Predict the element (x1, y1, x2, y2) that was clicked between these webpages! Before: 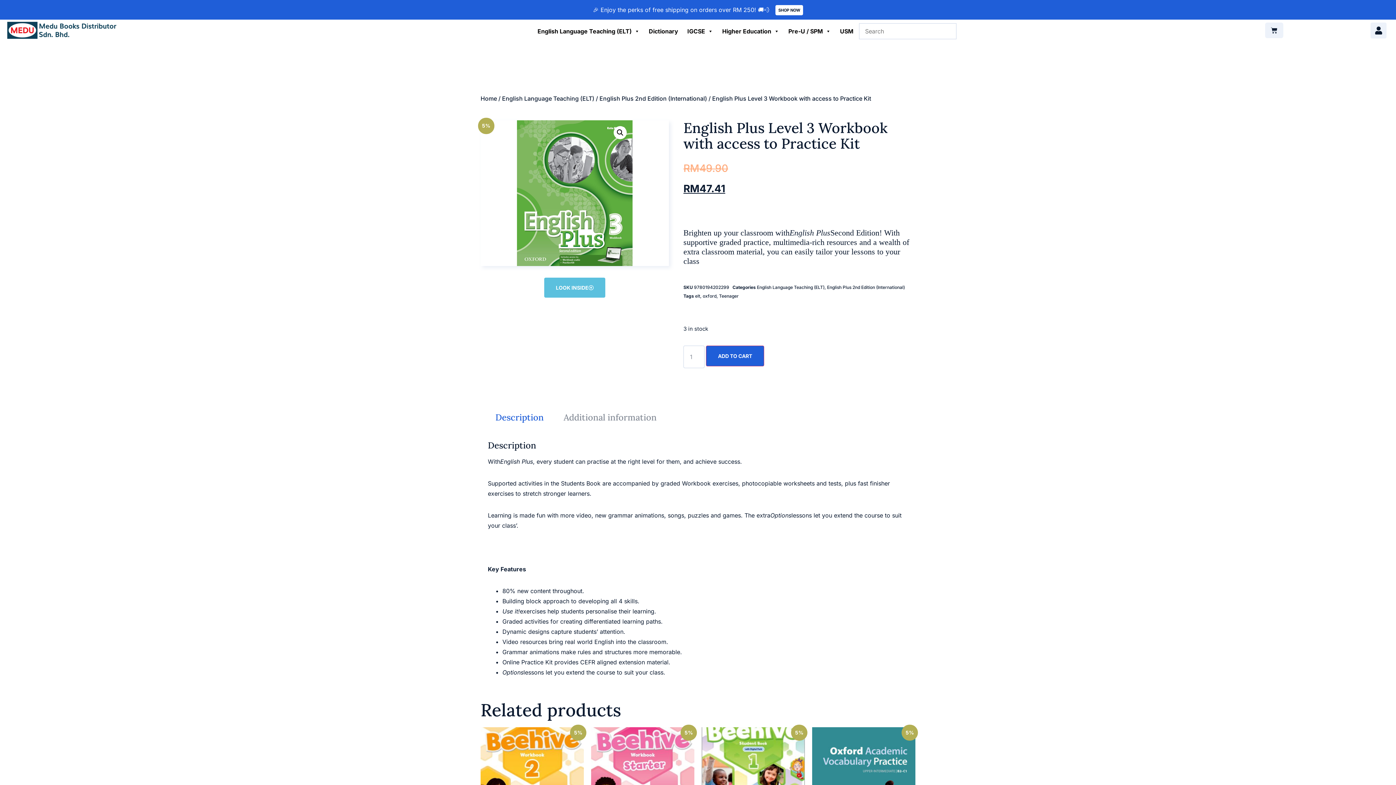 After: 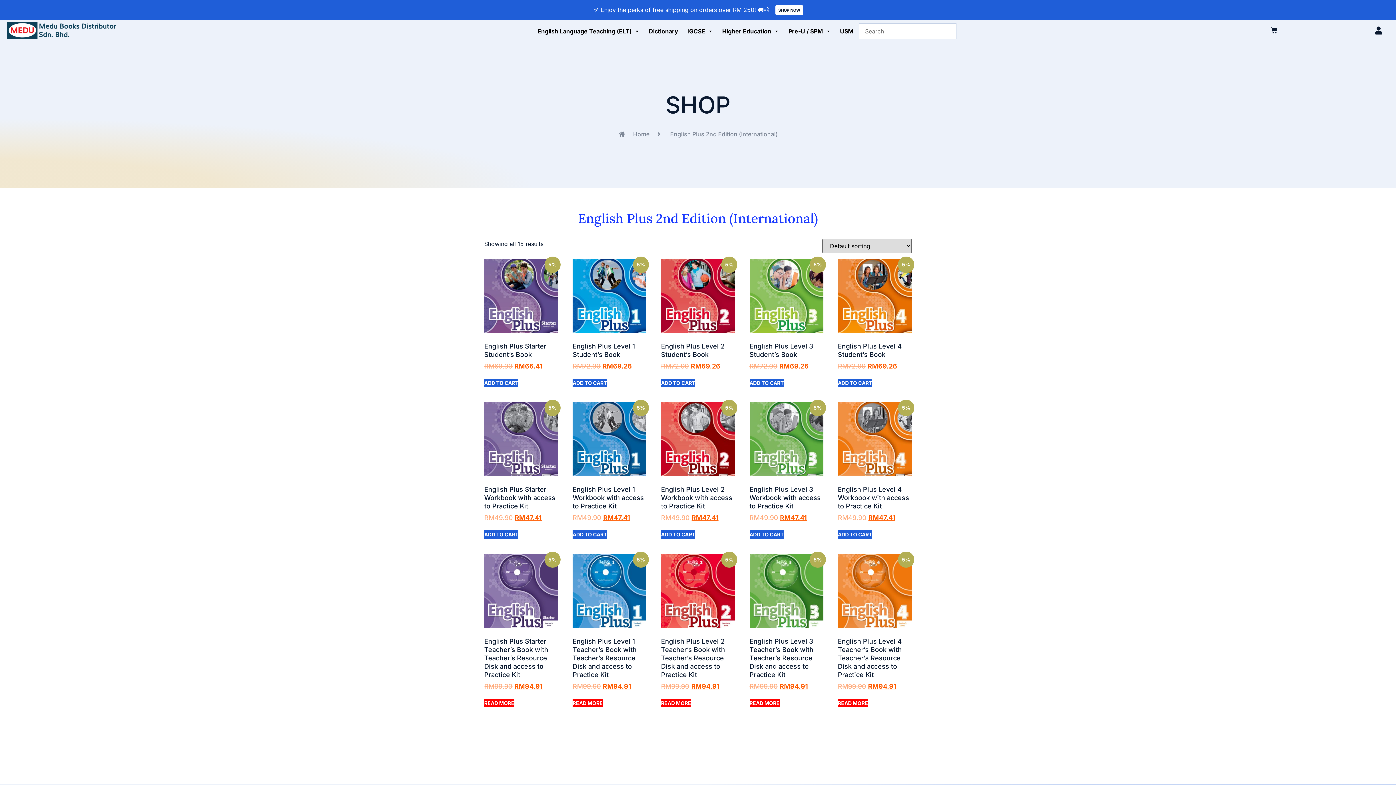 Action: bbox: (827, 284, 905, 290) label: English Plus 2nd Edition (International)